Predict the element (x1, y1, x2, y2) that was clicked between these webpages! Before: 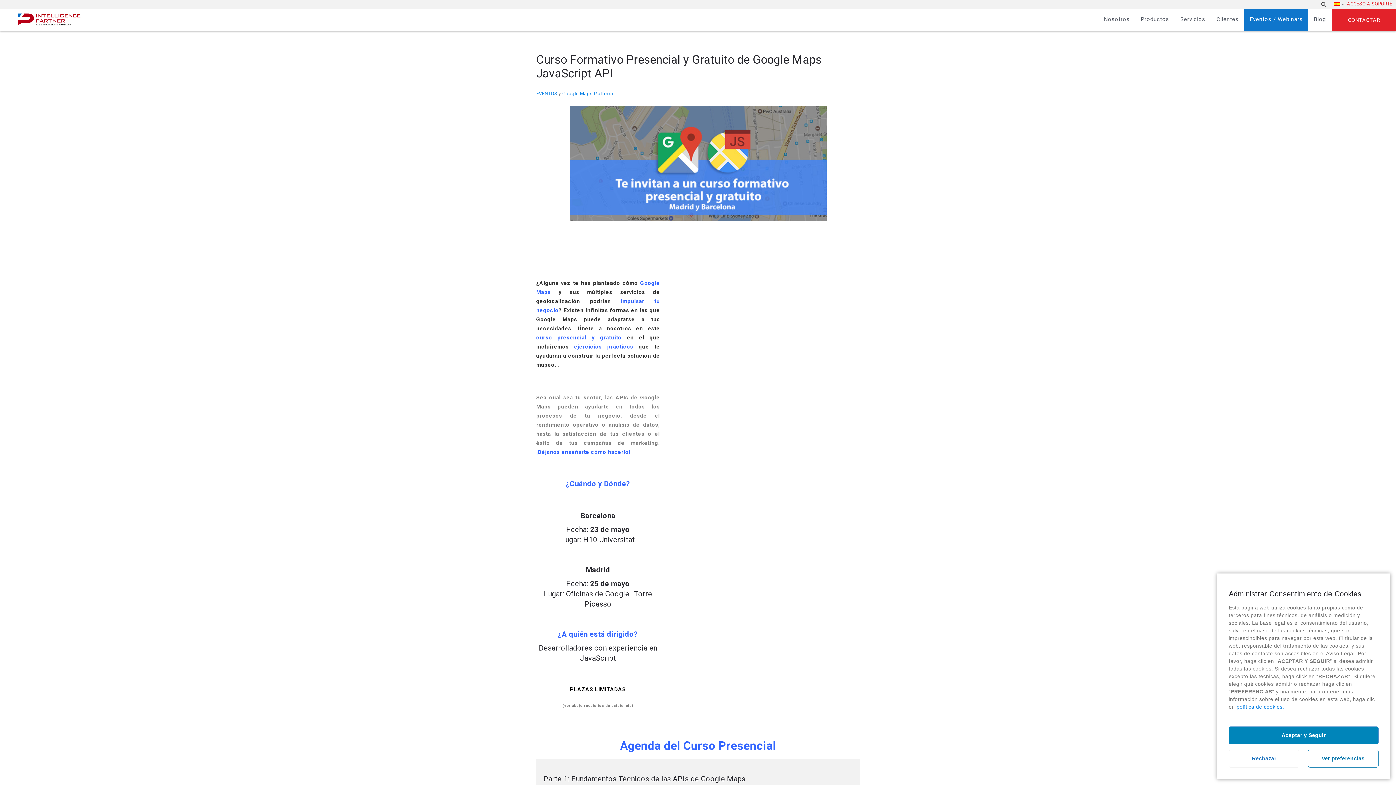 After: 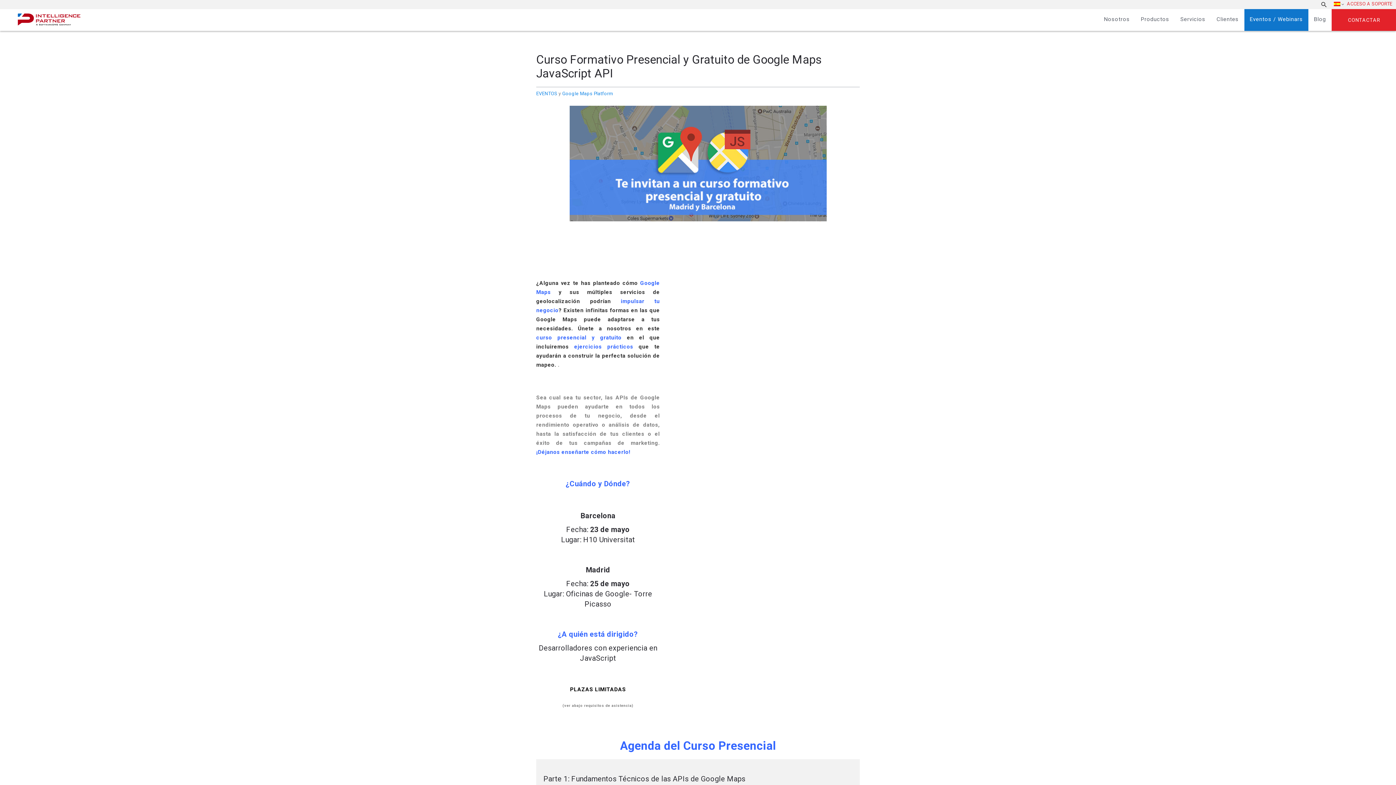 Action: bbox: (1229, 726, 1378, 744) label: Aceptar y Seguir